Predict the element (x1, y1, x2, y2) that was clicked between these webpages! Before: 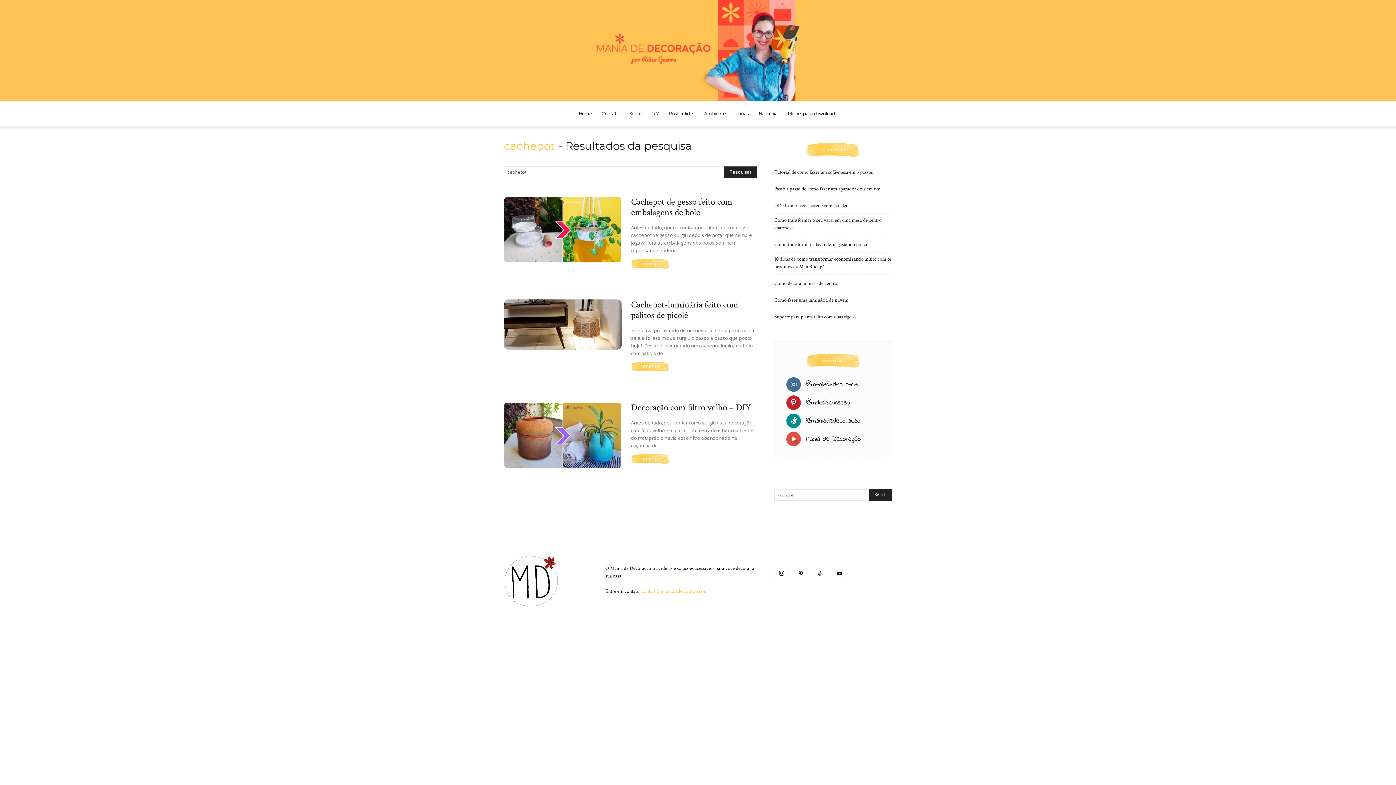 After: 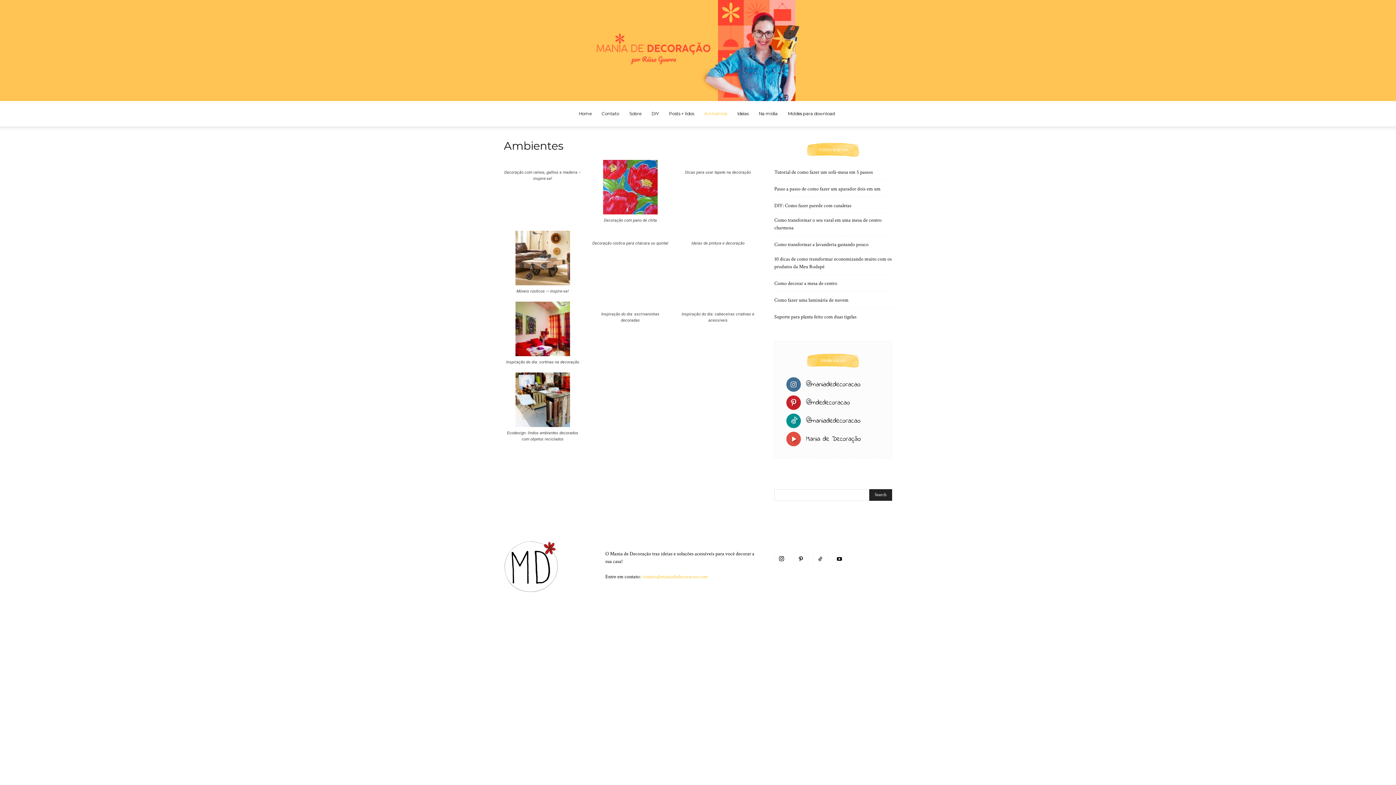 Action: bbox: (699, 101, 732, 126) label: Ambientes